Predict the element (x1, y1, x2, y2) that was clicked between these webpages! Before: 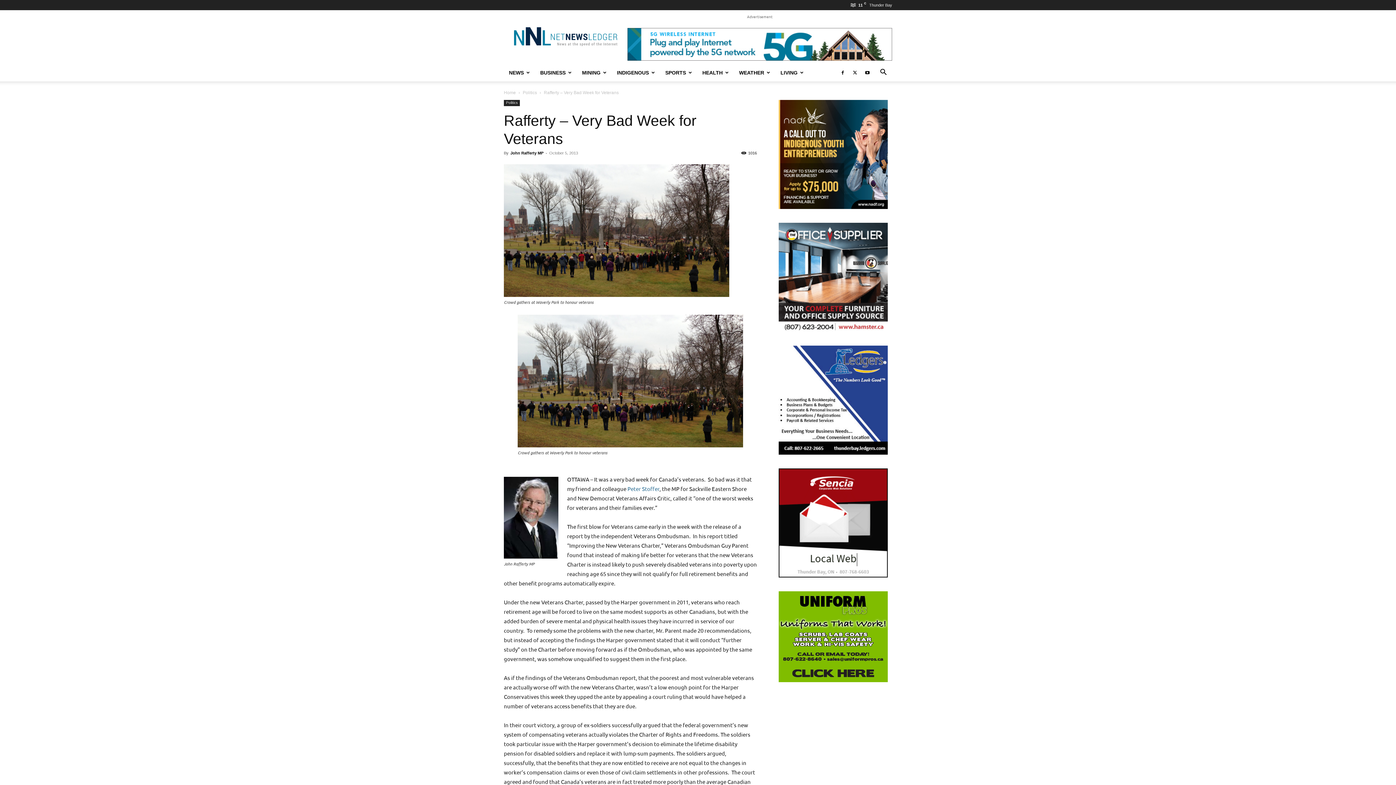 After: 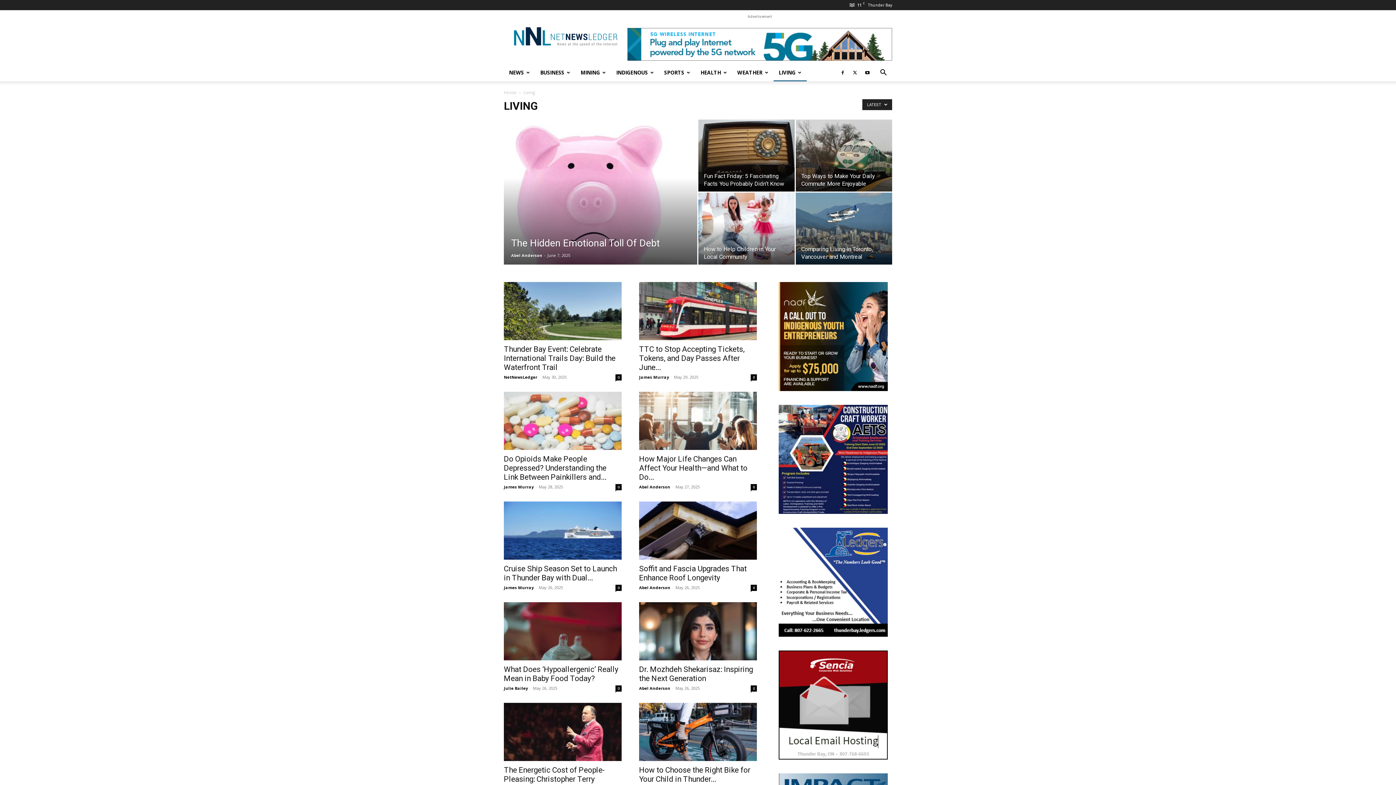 Action: bbox: (775, 63, 809, 81) label: LIVING